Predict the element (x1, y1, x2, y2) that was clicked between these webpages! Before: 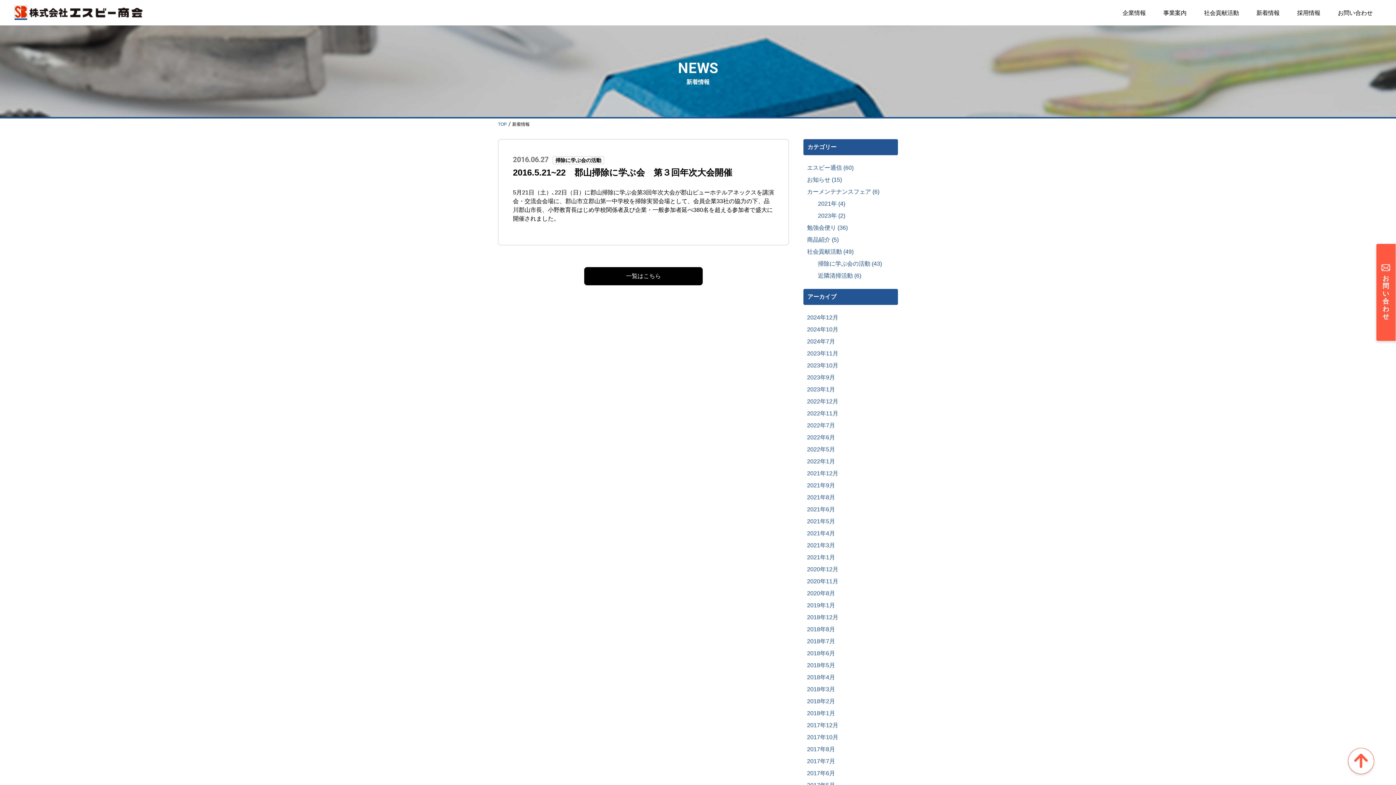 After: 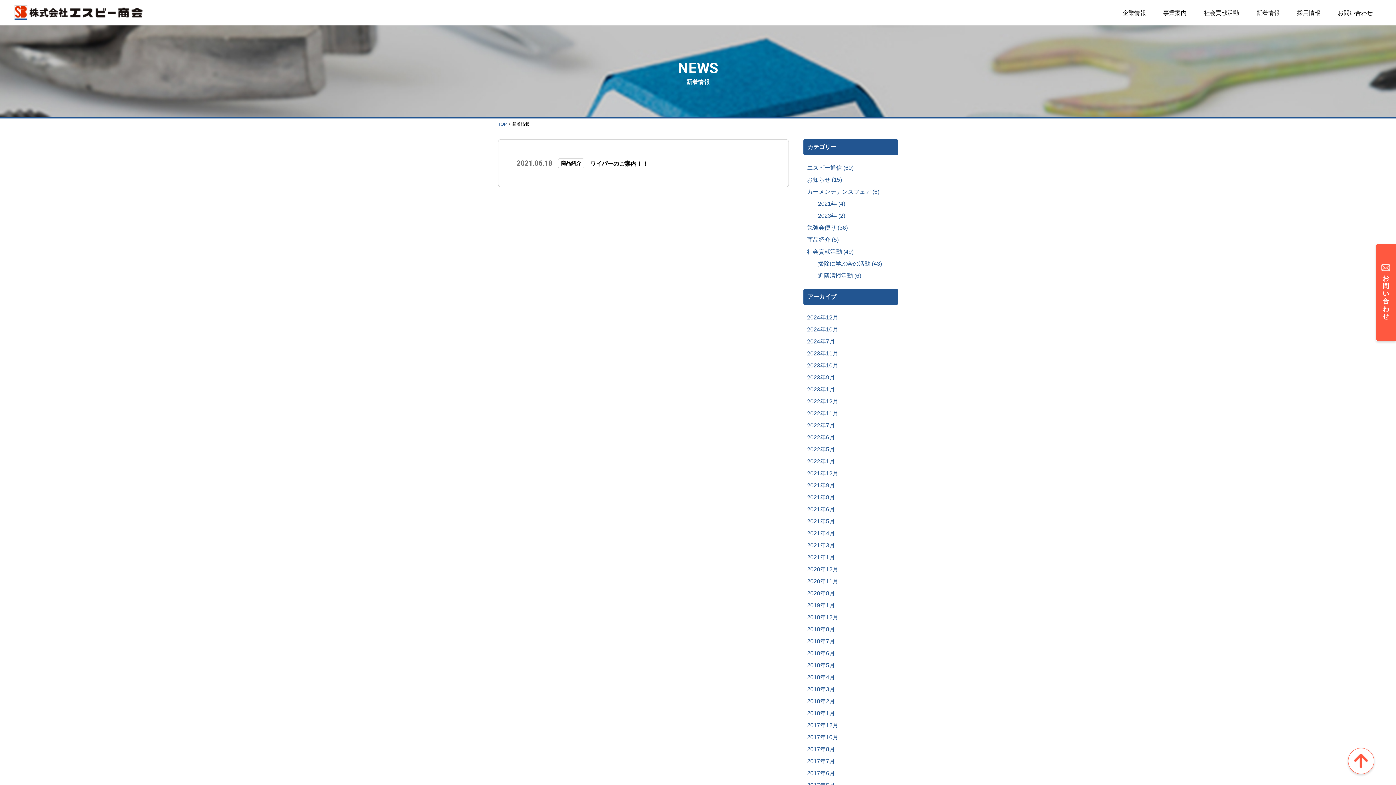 Action: label: 2021年6月 bbox: (807, 503, 894, 515)